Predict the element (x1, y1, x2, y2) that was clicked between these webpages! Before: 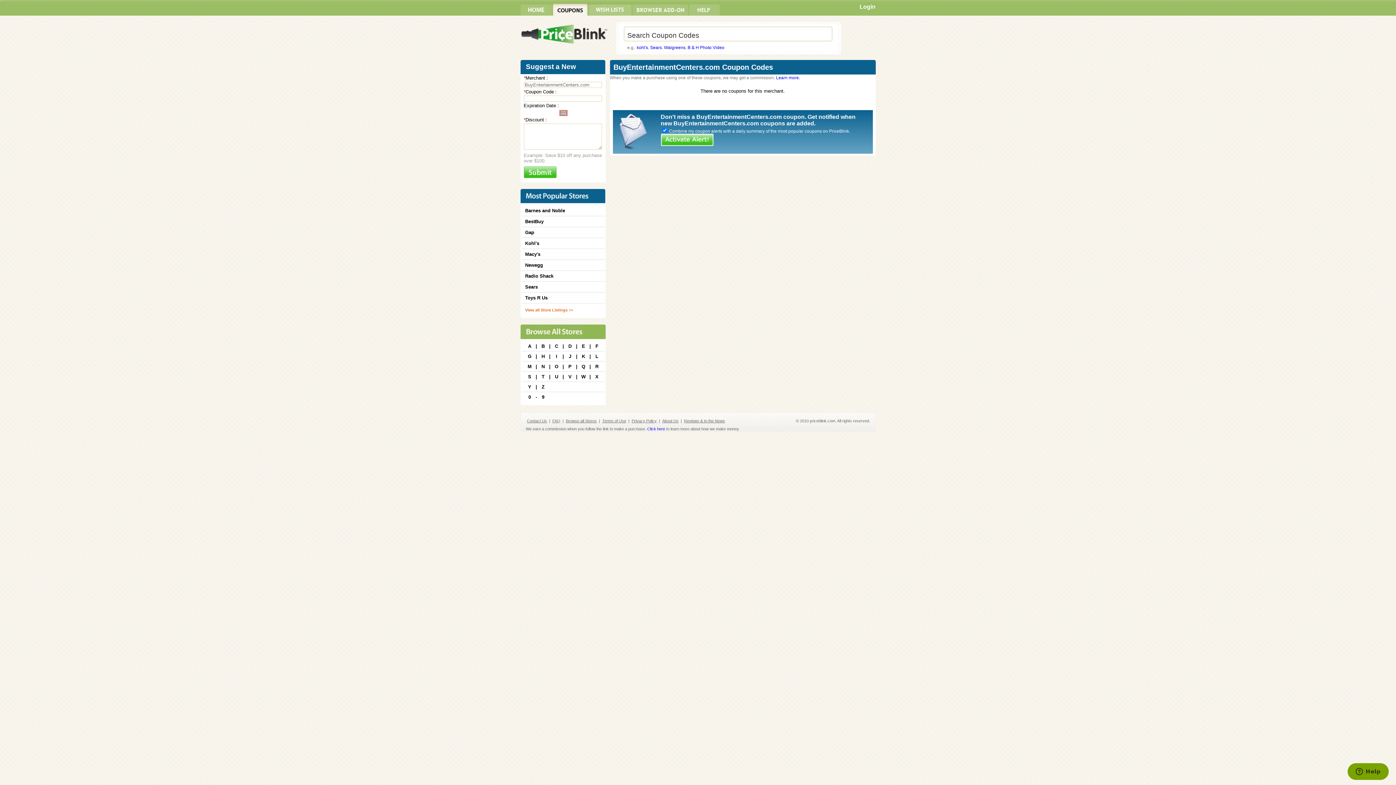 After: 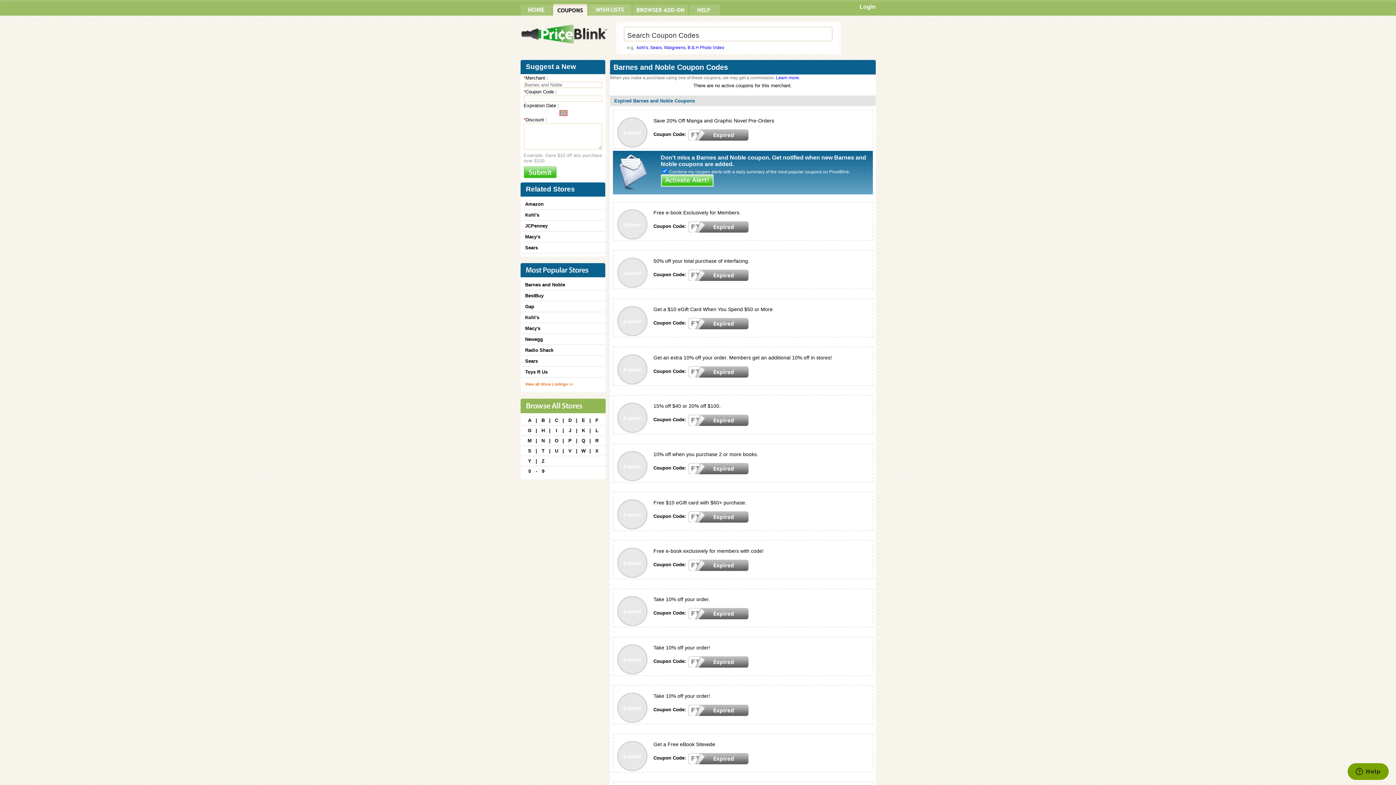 Action: label: Barnes and Noble bbox: (525, 205, 565, 216)